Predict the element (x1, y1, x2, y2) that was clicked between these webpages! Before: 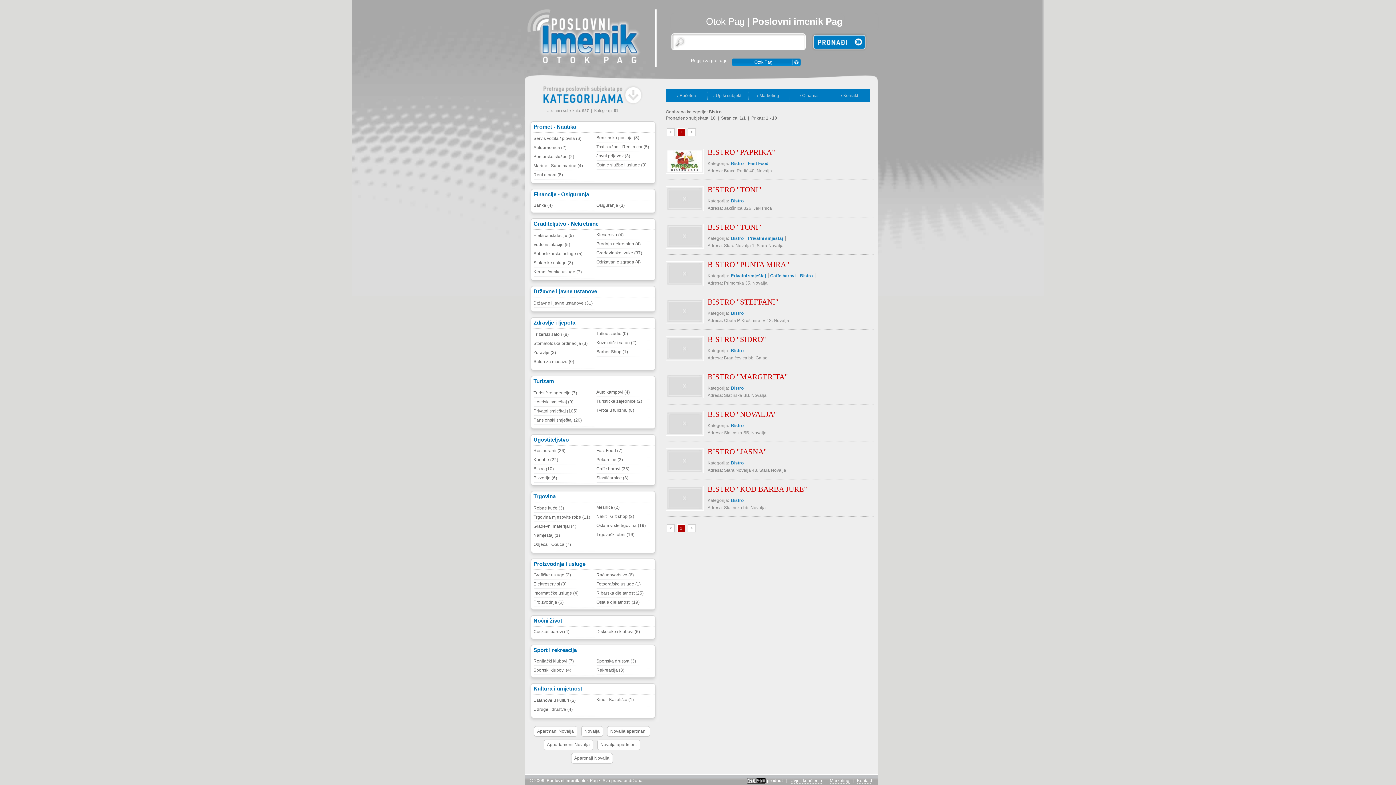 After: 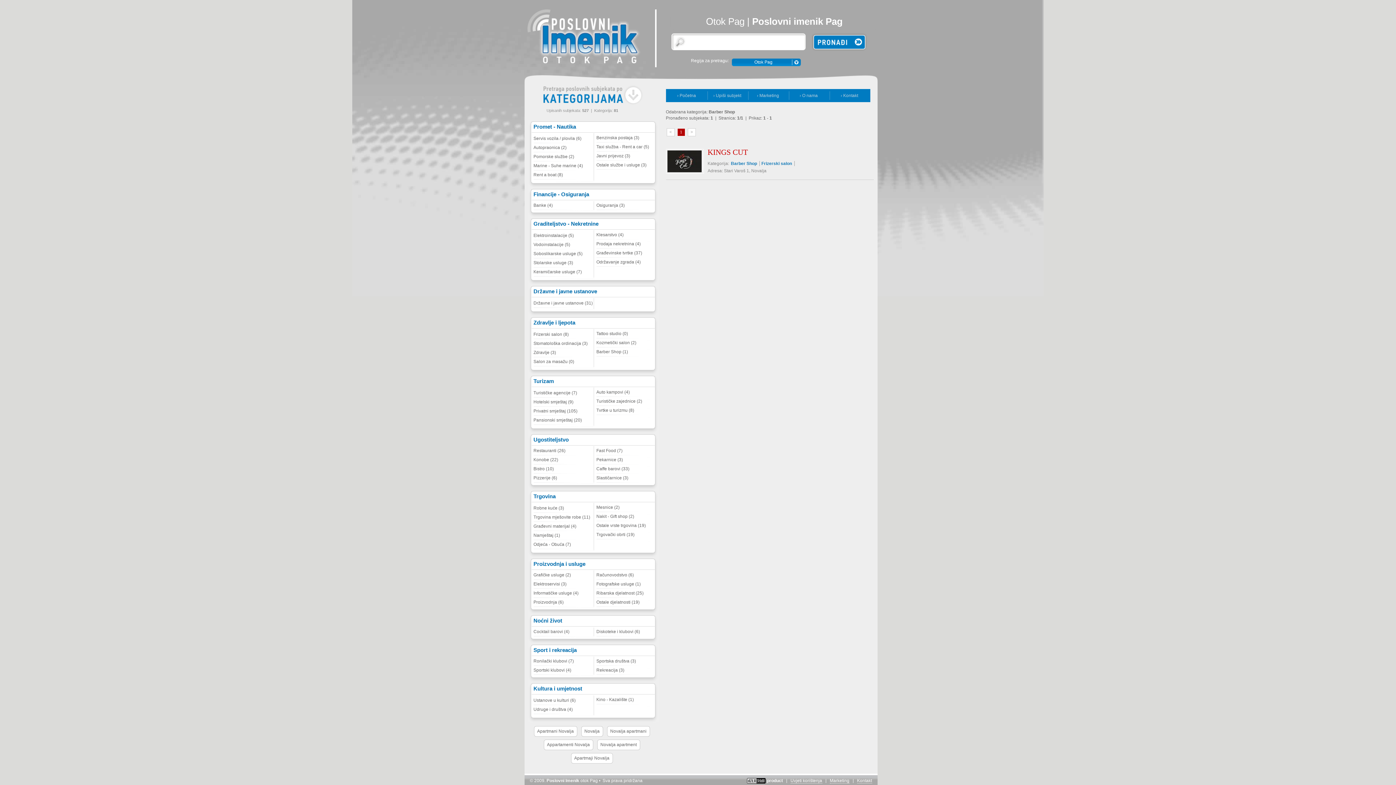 Action: label: Barber Shop (1) bbox: (596, 347, 658, 356)